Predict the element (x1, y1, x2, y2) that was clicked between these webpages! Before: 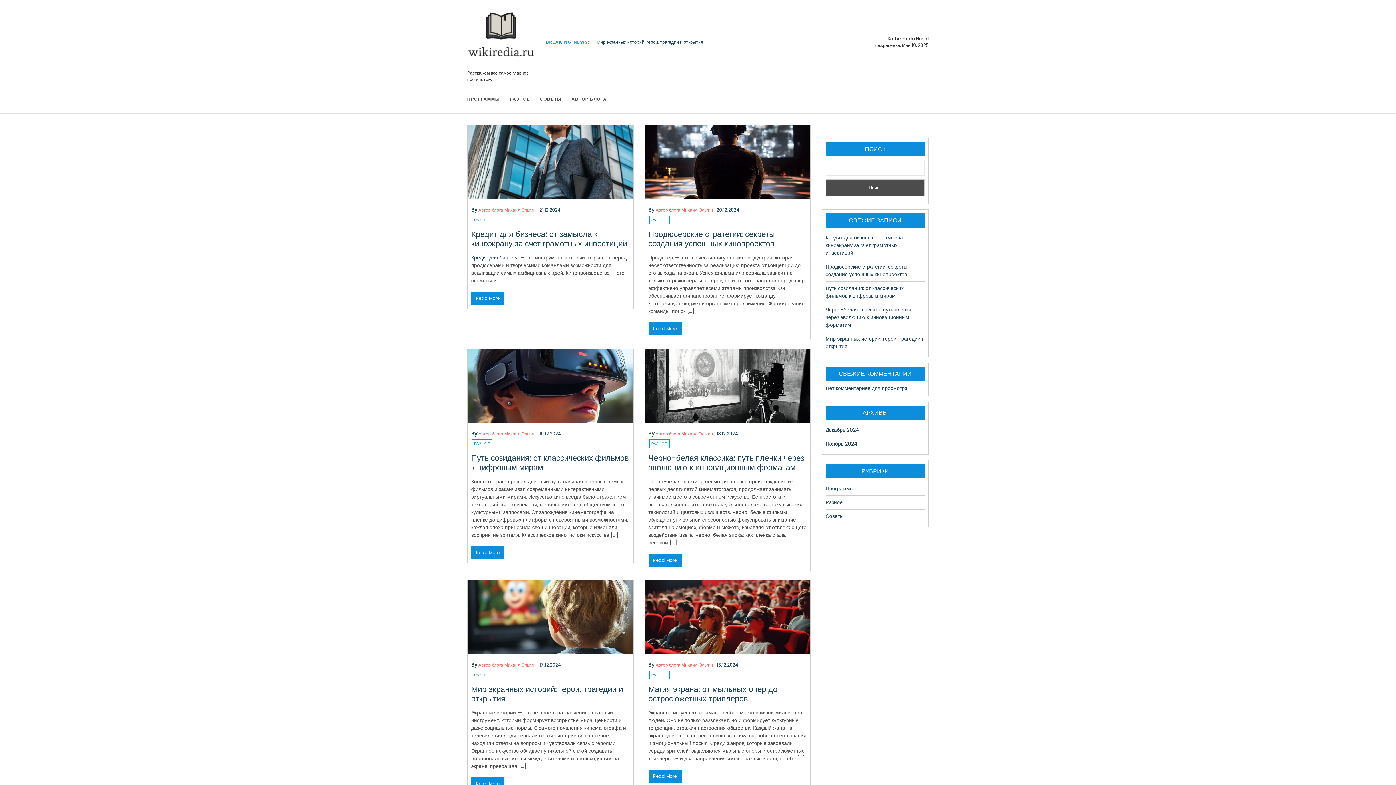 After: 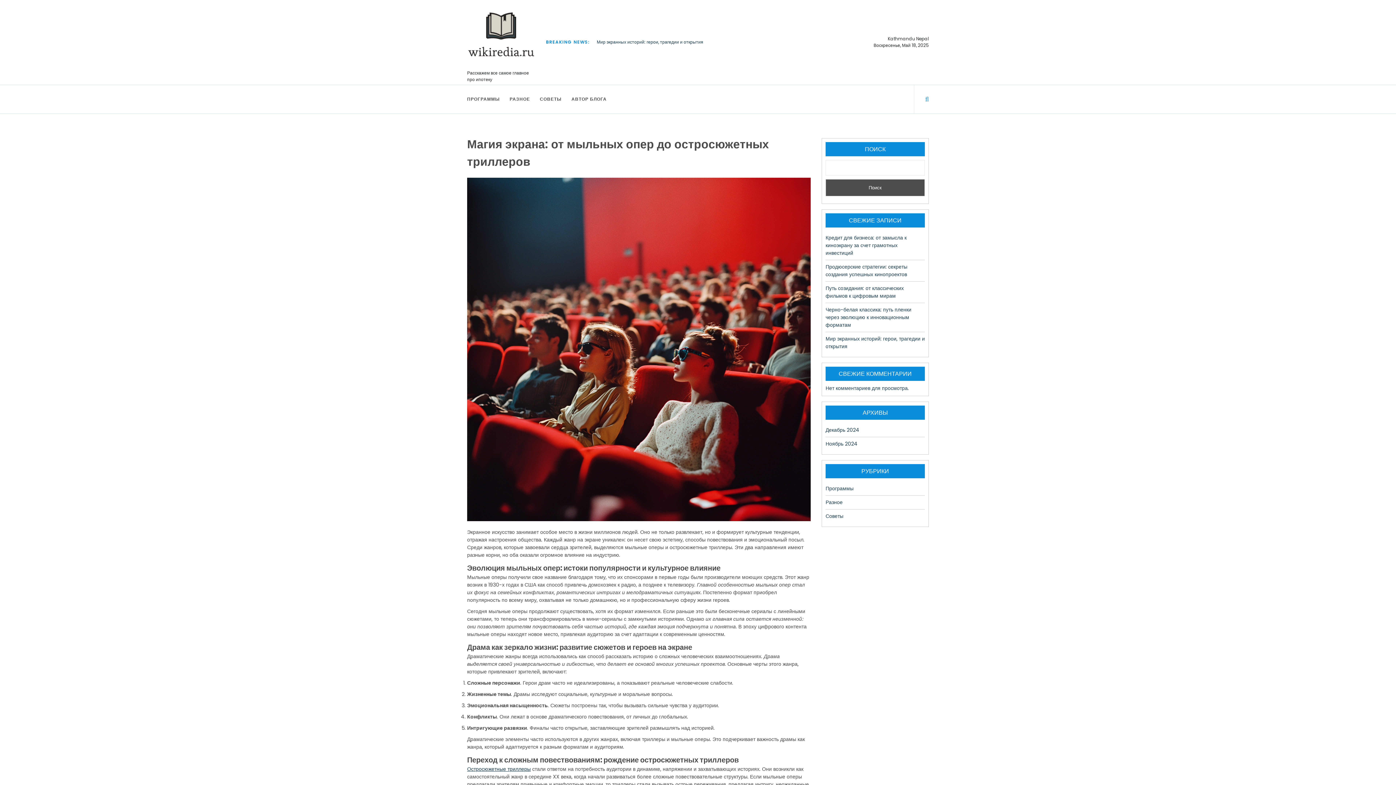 Action: label: Магия экрана: от мыльных опер до остросюжетных триллеров bbox: (648, 684, 777, 704)